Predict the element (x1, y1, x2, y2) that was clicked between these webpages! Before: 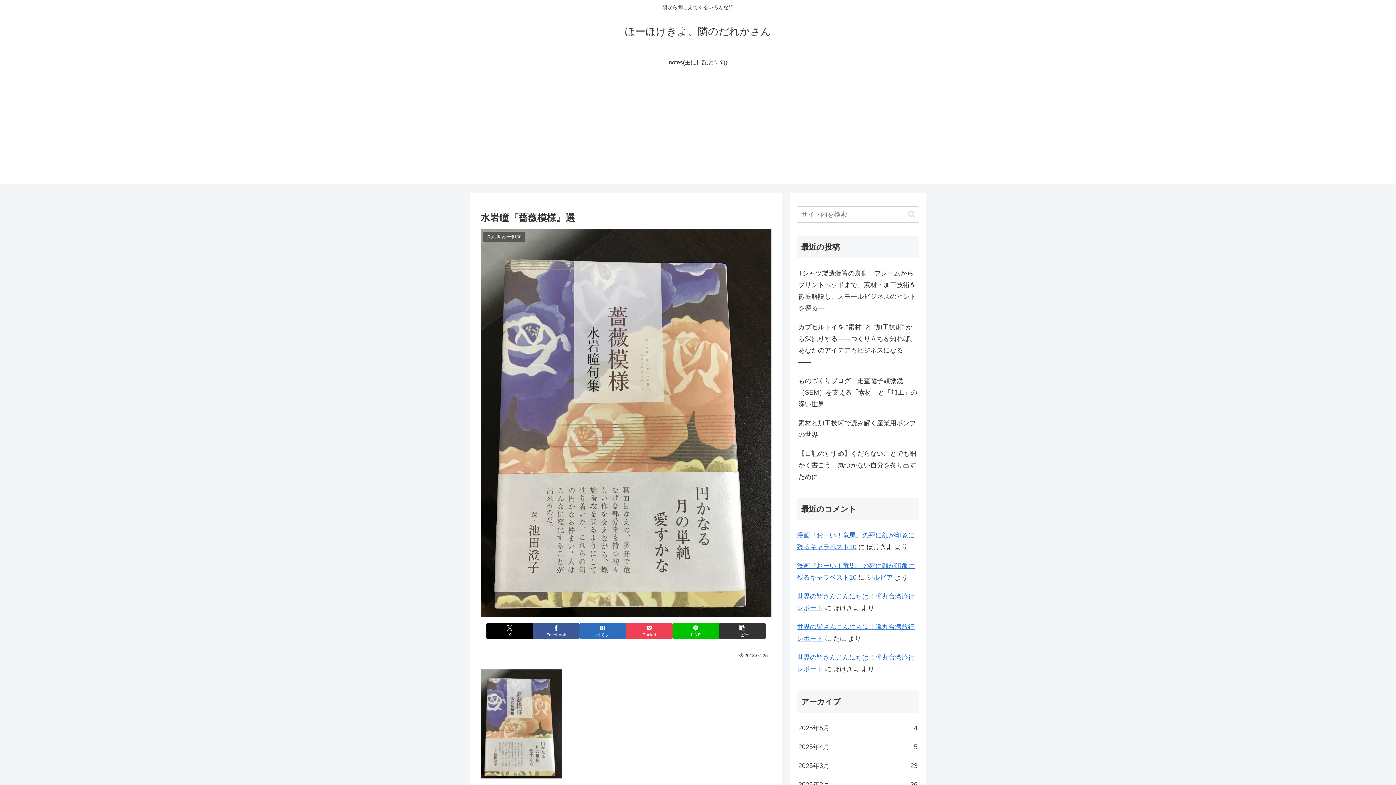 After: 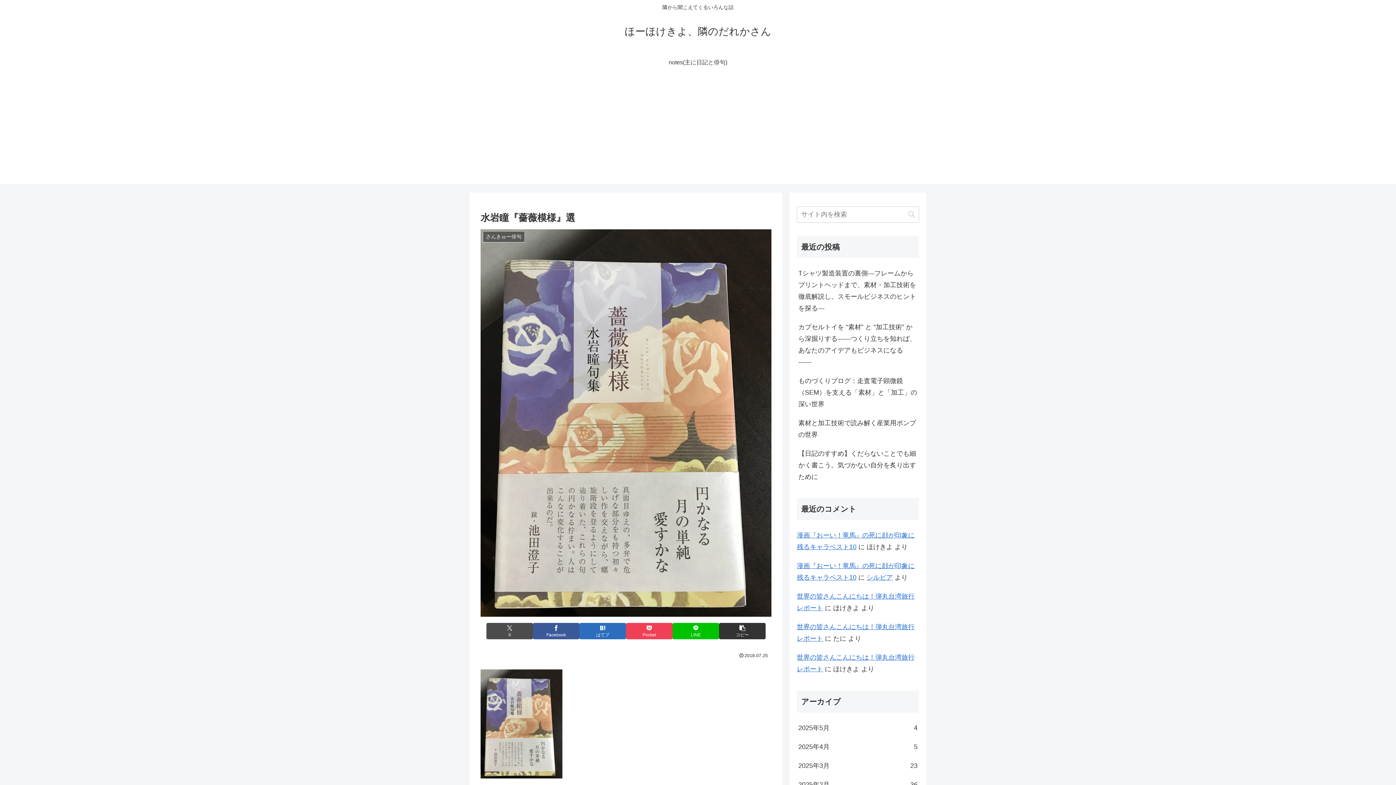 Action: label: Xでシェア bbox: (486, 623, 533, 639)